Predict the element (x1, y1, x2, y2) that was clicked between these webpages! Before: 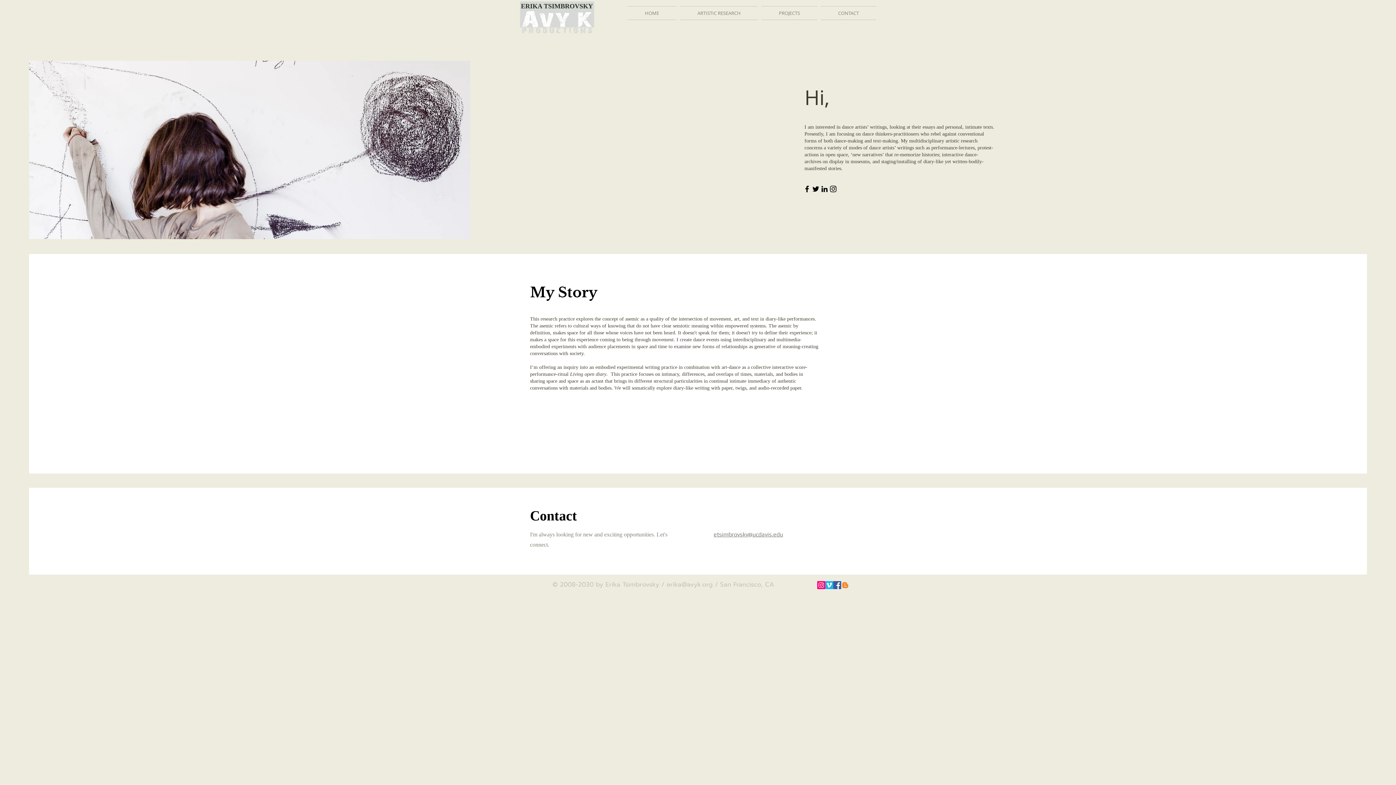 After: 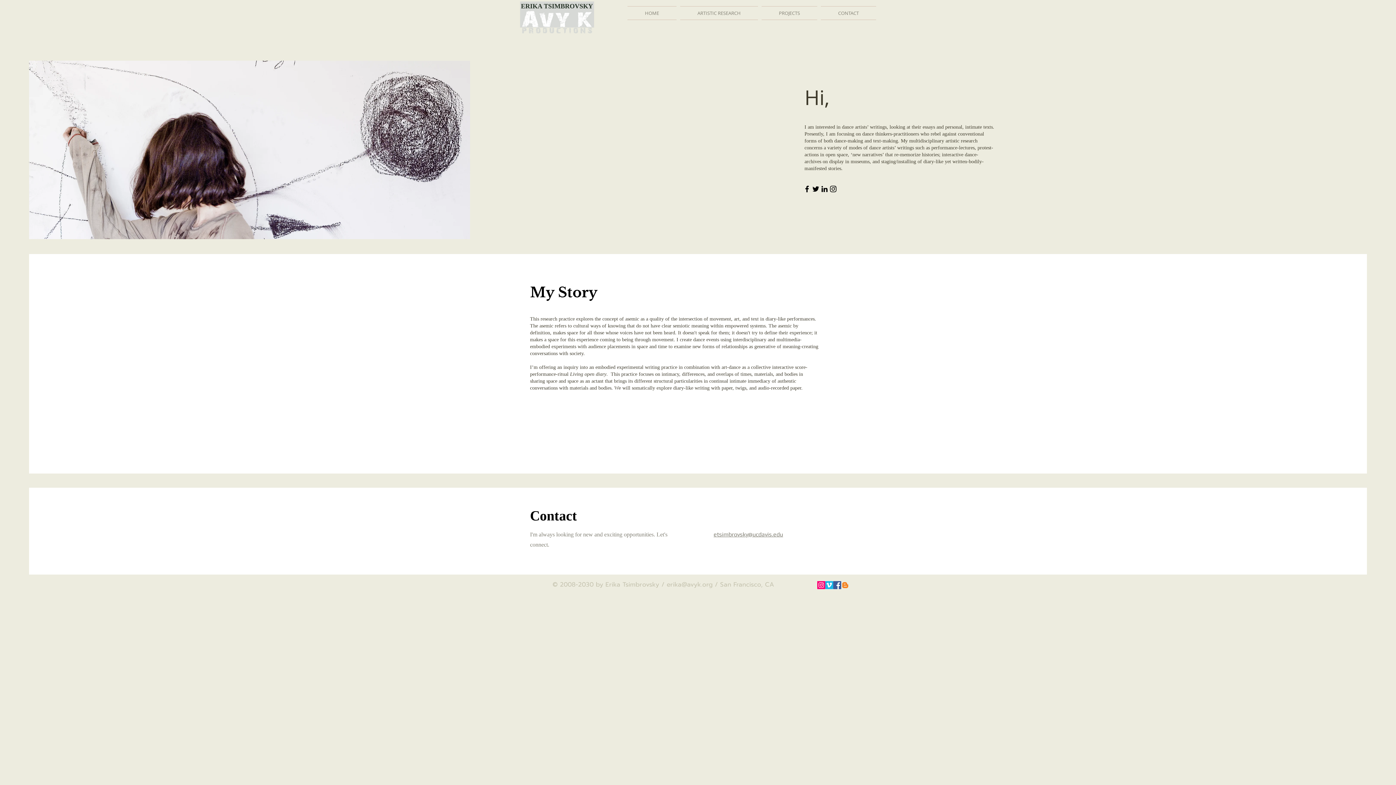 Action: label: Twitter bbox: (811, 184, 820, 193)